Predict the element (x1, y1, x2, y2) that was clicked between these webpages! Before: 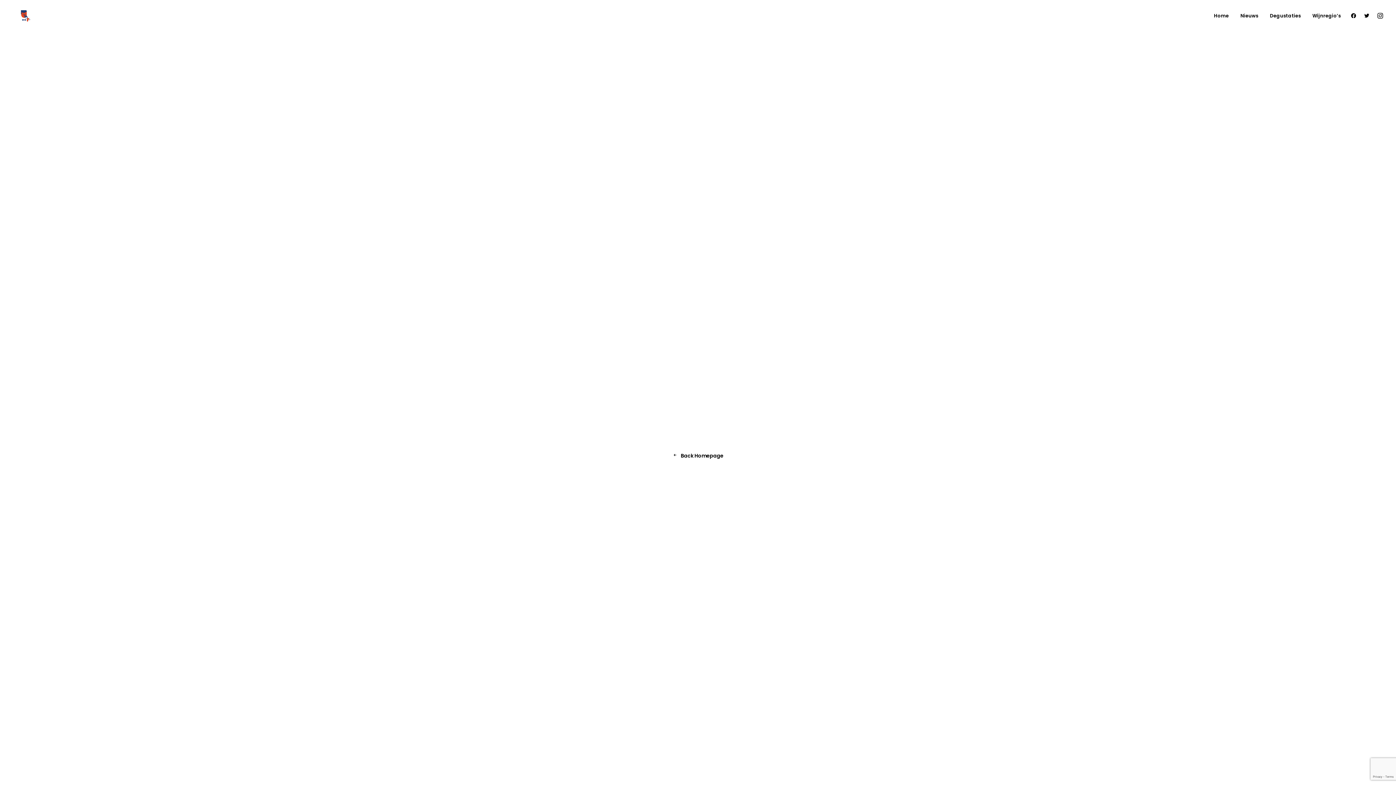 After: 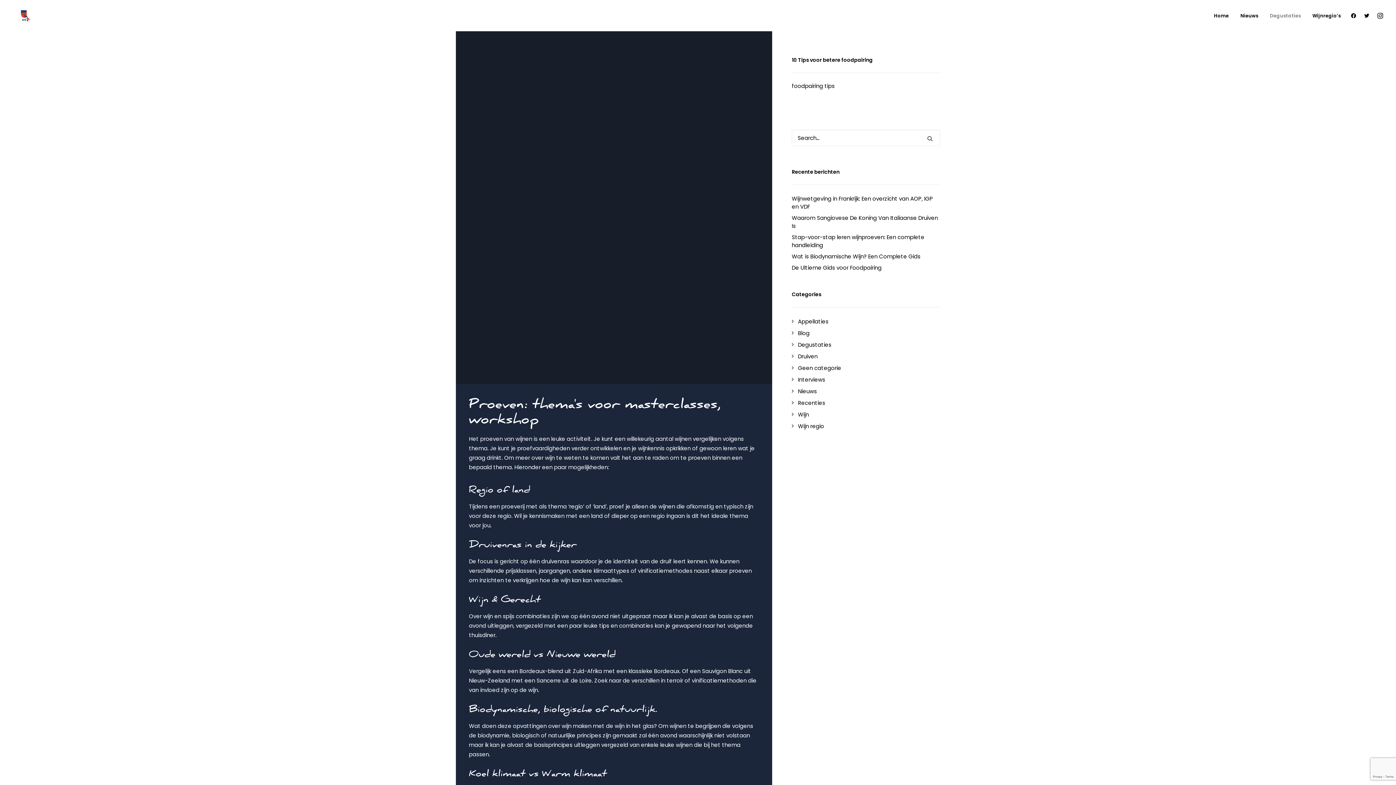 Action: bbox: (1265, 0, 1306, 31) label: Degustaties